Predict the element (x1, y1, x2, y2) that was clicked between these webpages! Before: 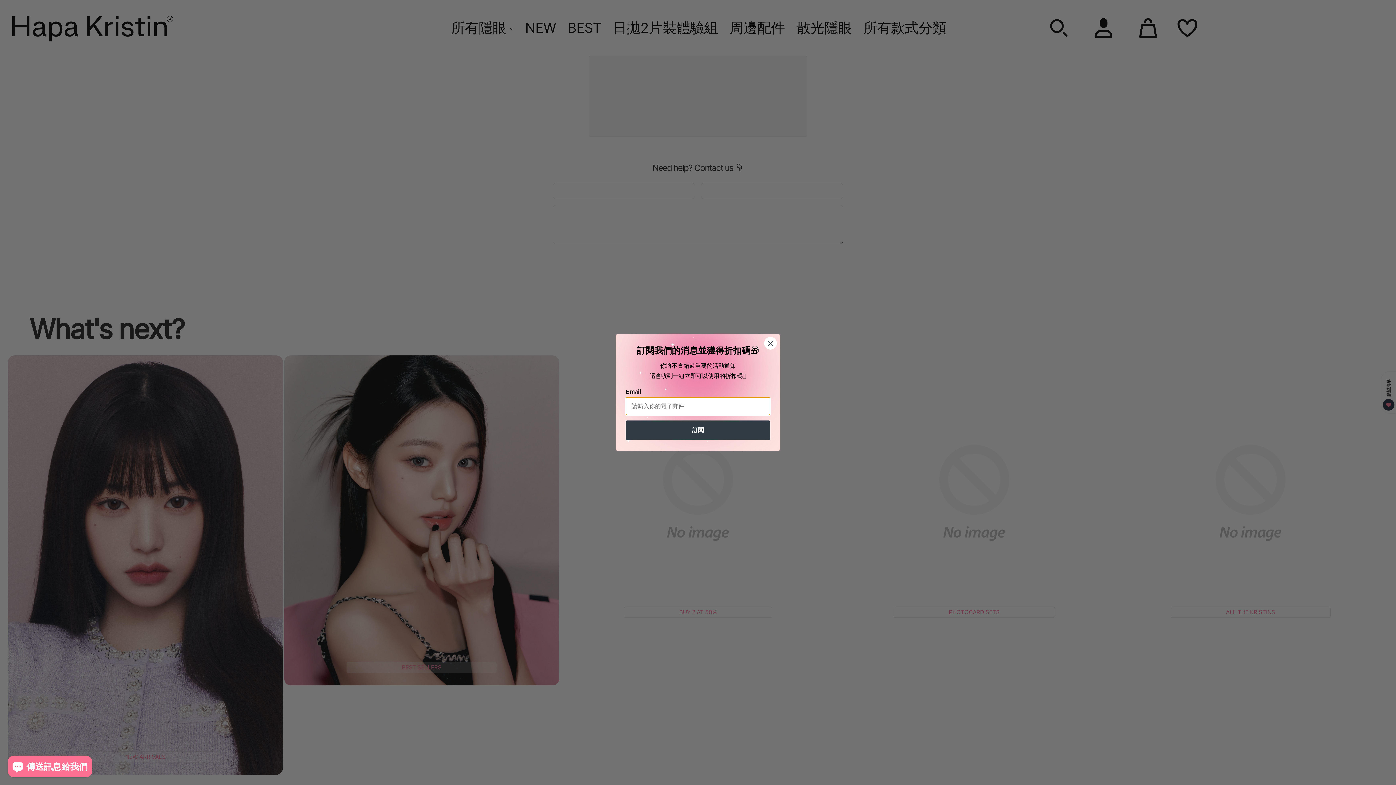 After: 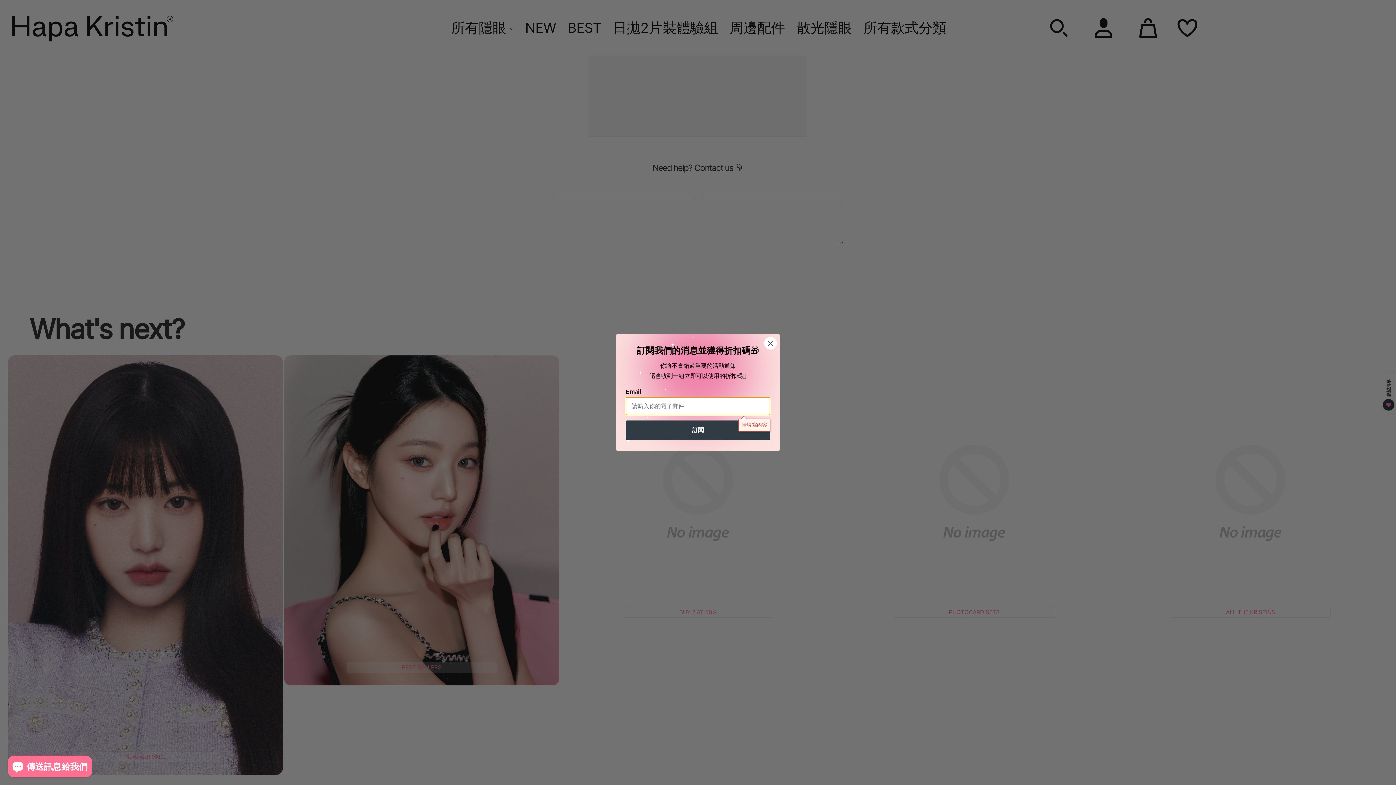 Action: bbox: (625, 420, 770, 440) label: 訂閱